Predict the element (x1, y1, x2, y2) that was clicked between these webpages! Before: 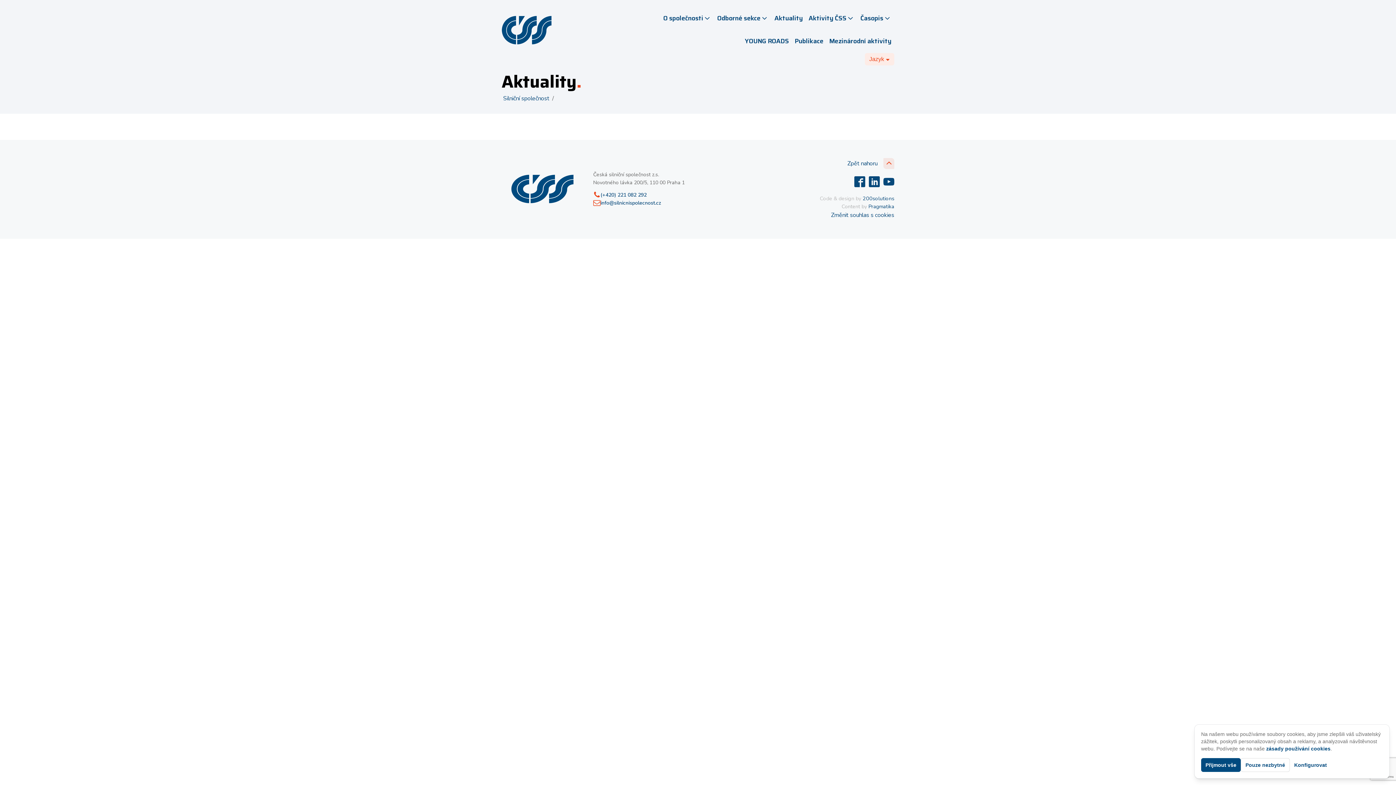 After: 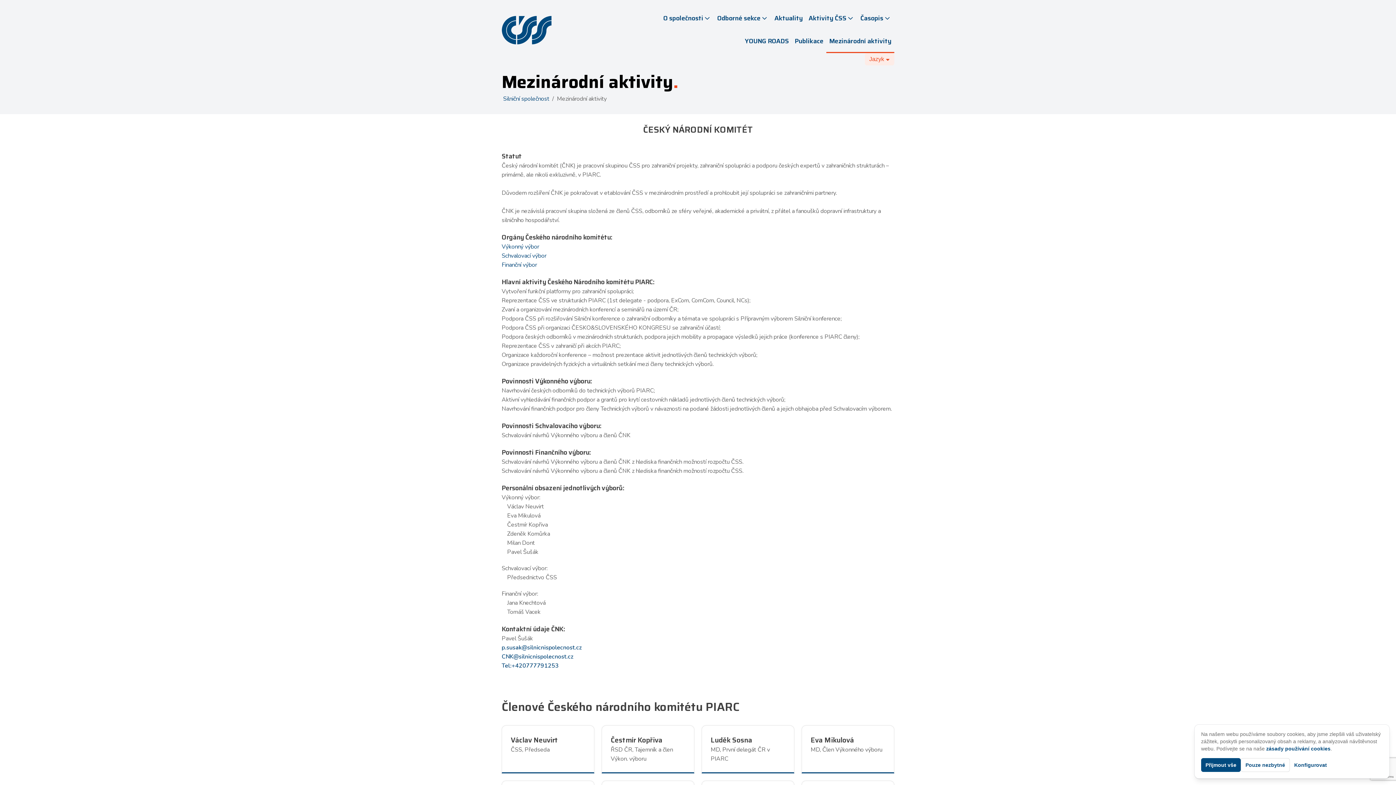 Action: label: Mezinárodní aktivity bbox: (826, 30, 894, 53)